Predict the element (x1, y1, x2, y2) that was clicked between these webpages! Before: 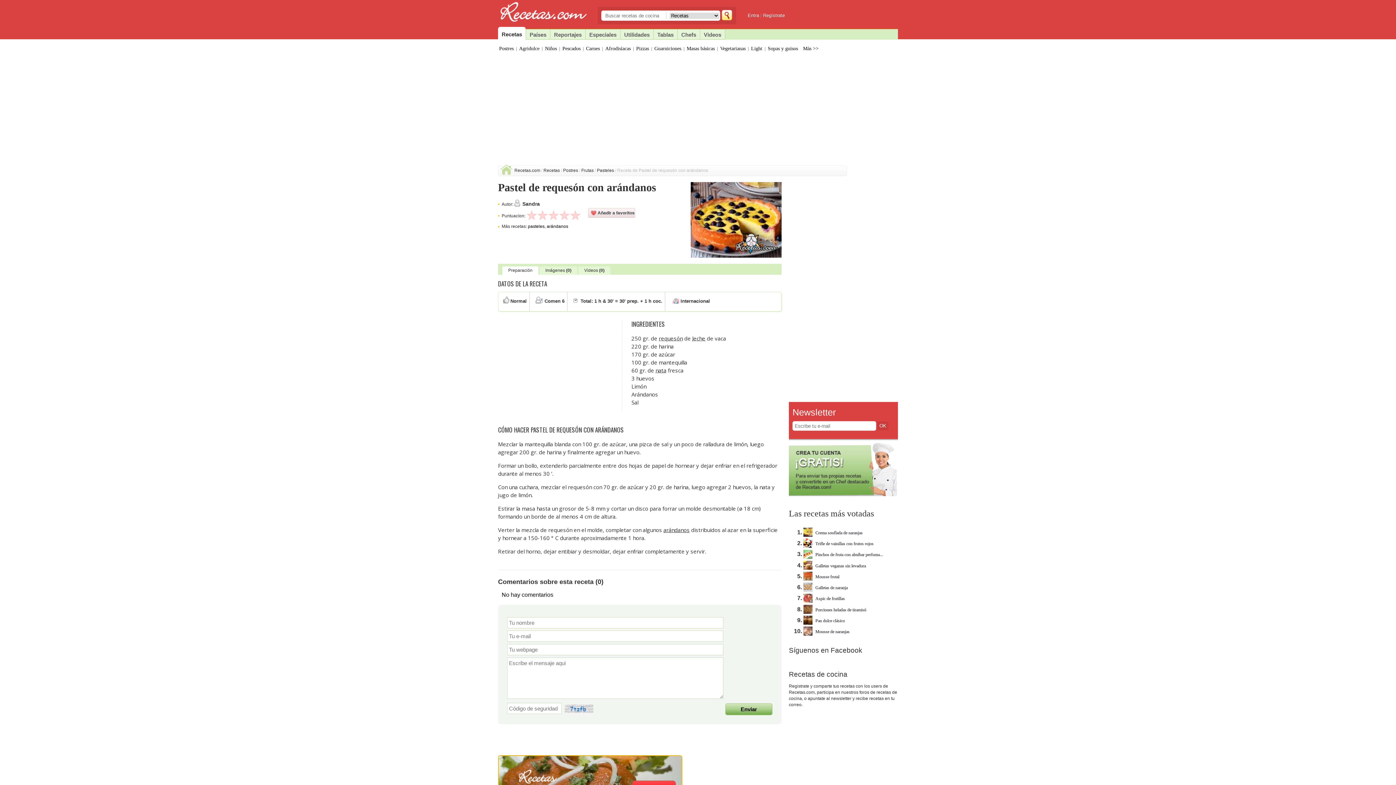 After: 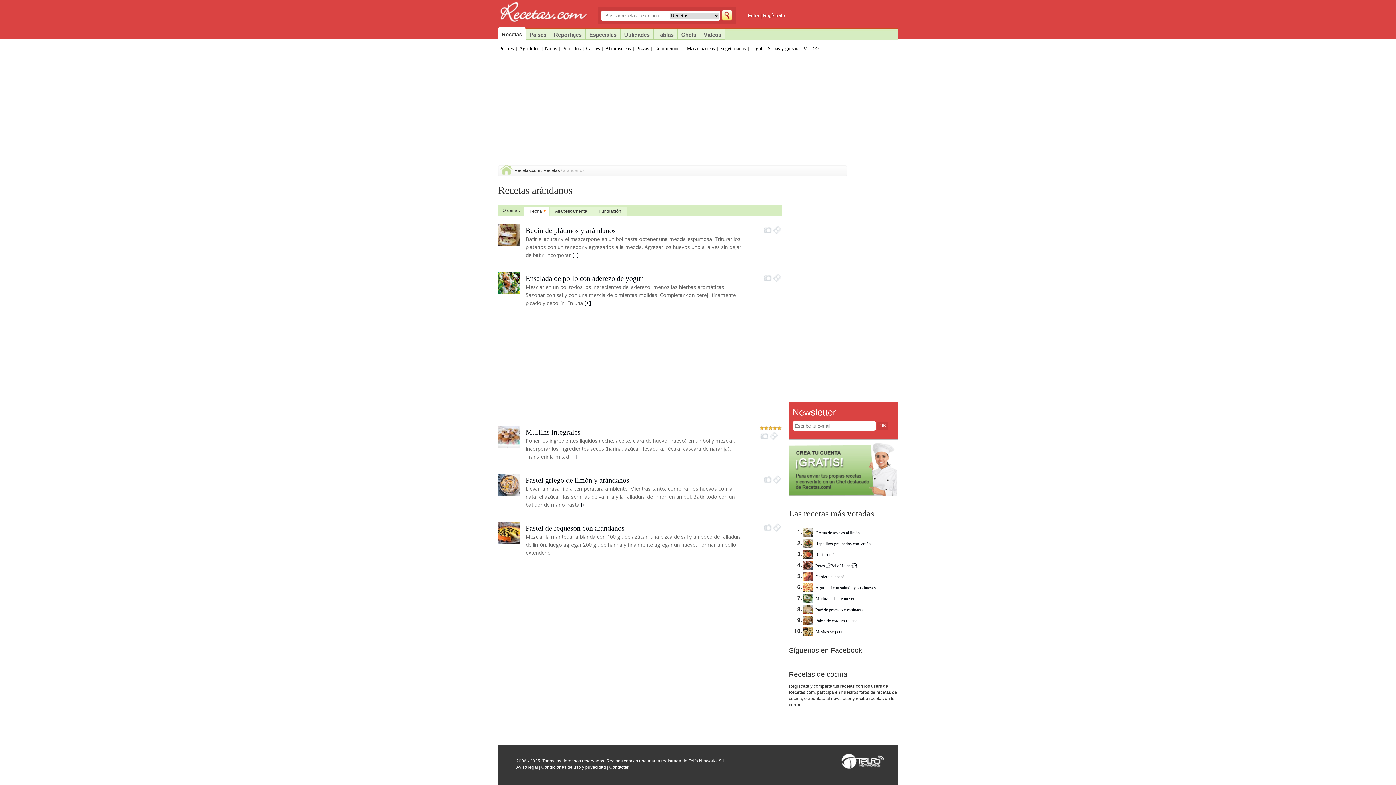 Action: label: arándanos bbox: (546, 224, 568, 229)